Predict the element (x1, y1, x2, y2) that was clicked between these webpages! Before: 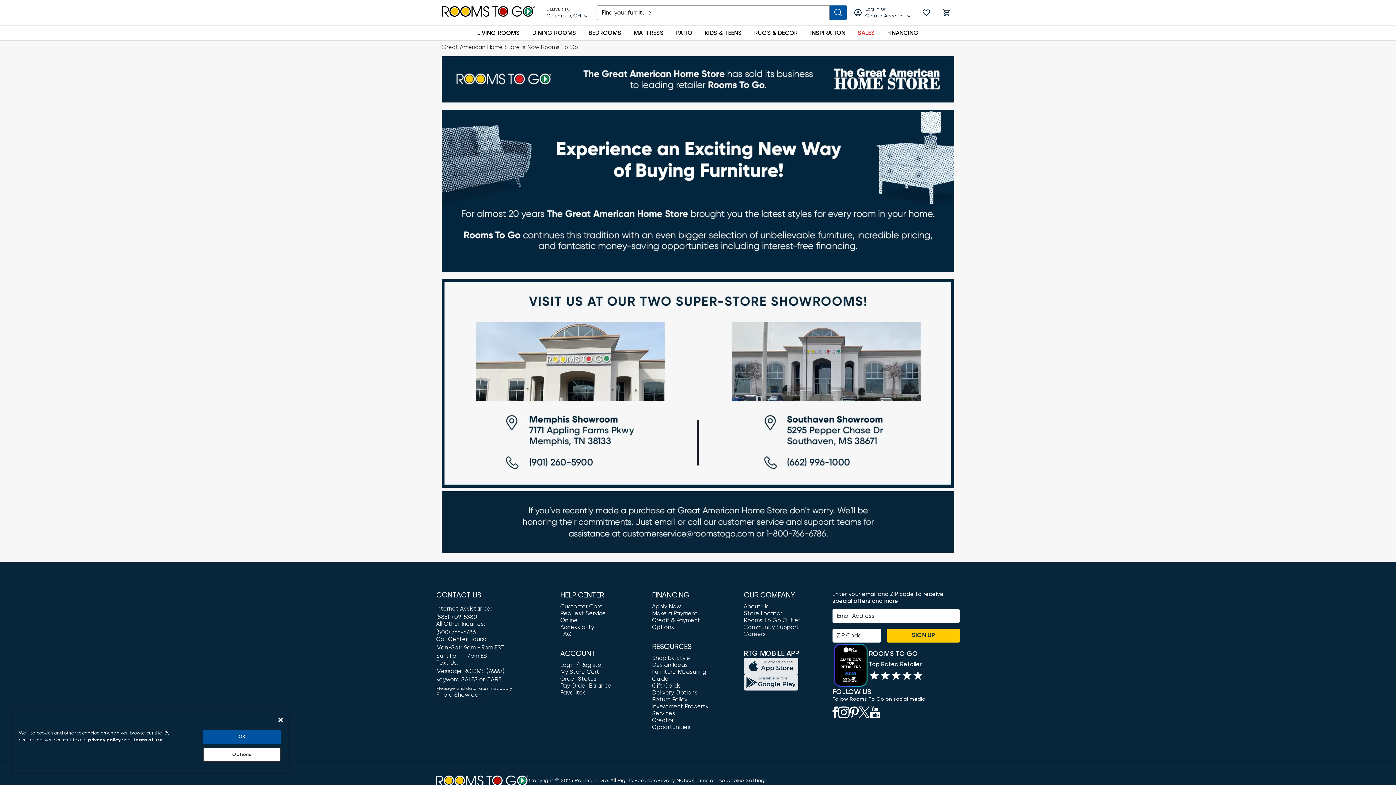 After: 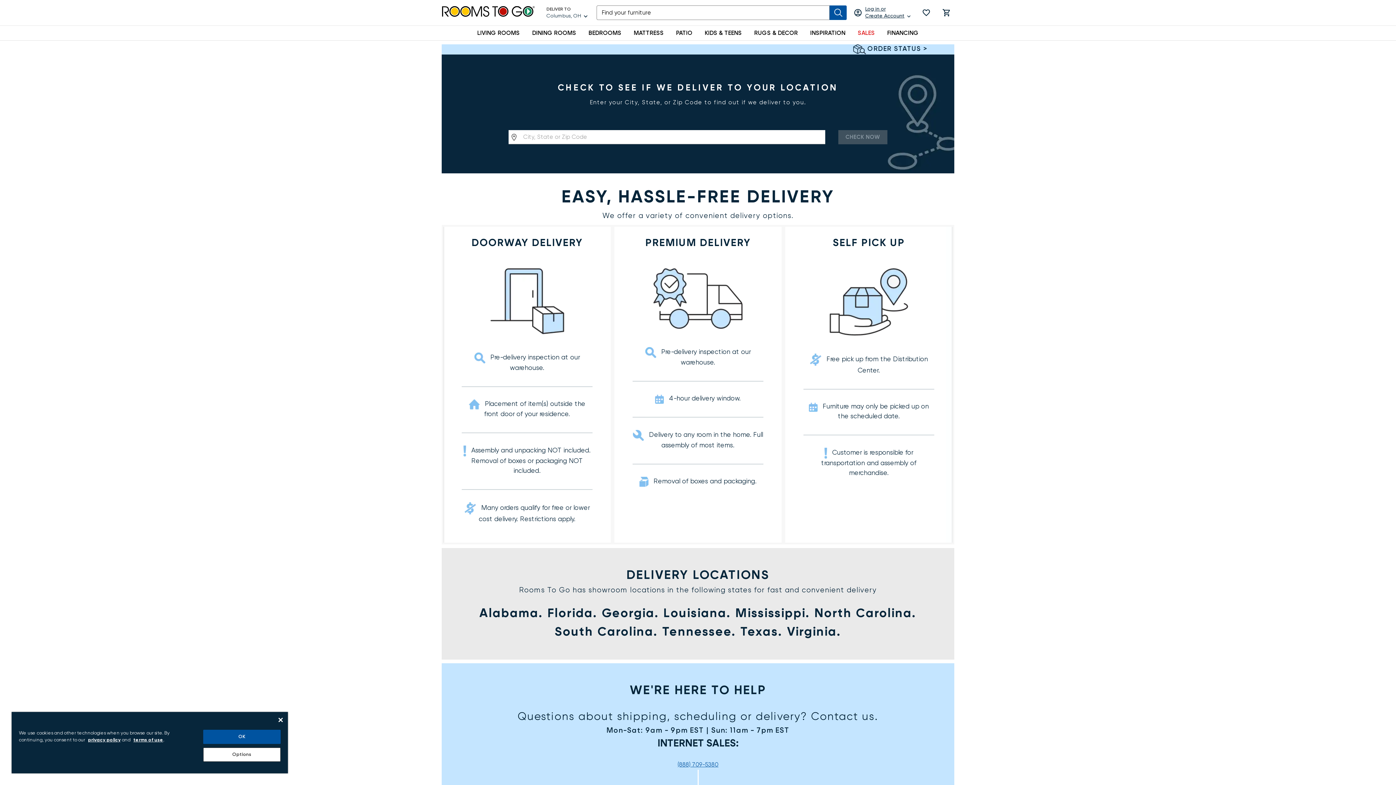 Action: label: Delivery & Exports bbox: (652, 690, 697, 695)